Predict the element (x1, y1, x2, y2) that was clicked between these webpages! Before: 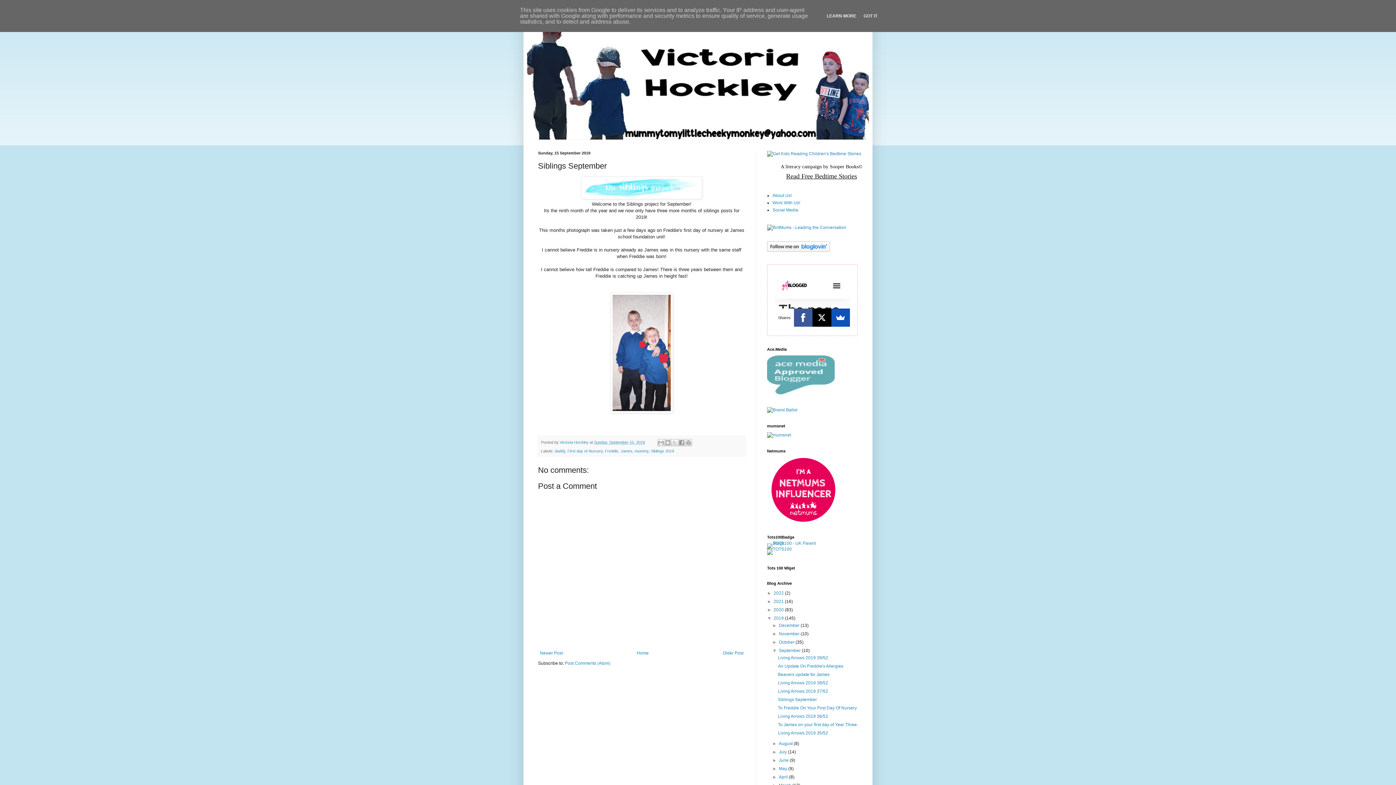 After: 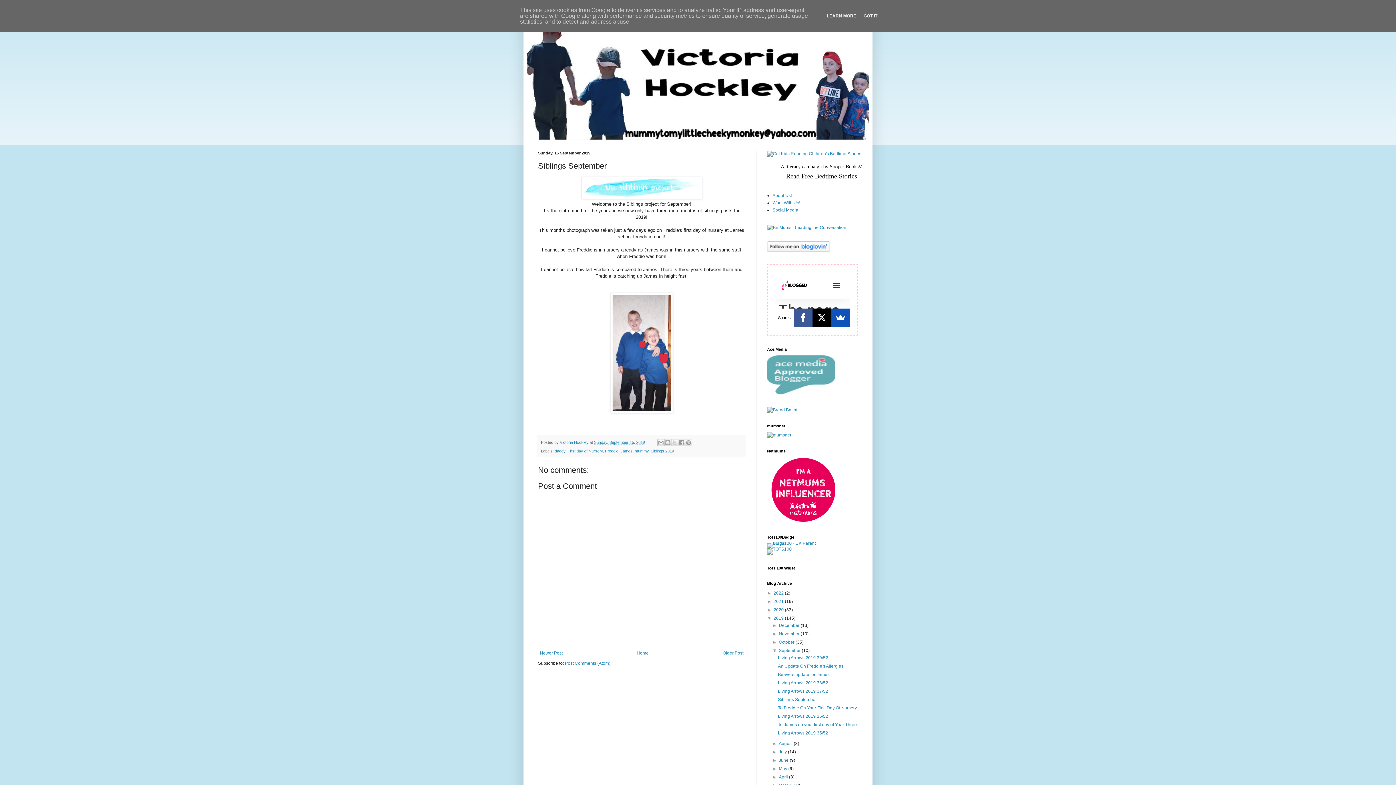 Action: bbox: (594, 440, 645, 444) label: Sunday, September 15, 2019